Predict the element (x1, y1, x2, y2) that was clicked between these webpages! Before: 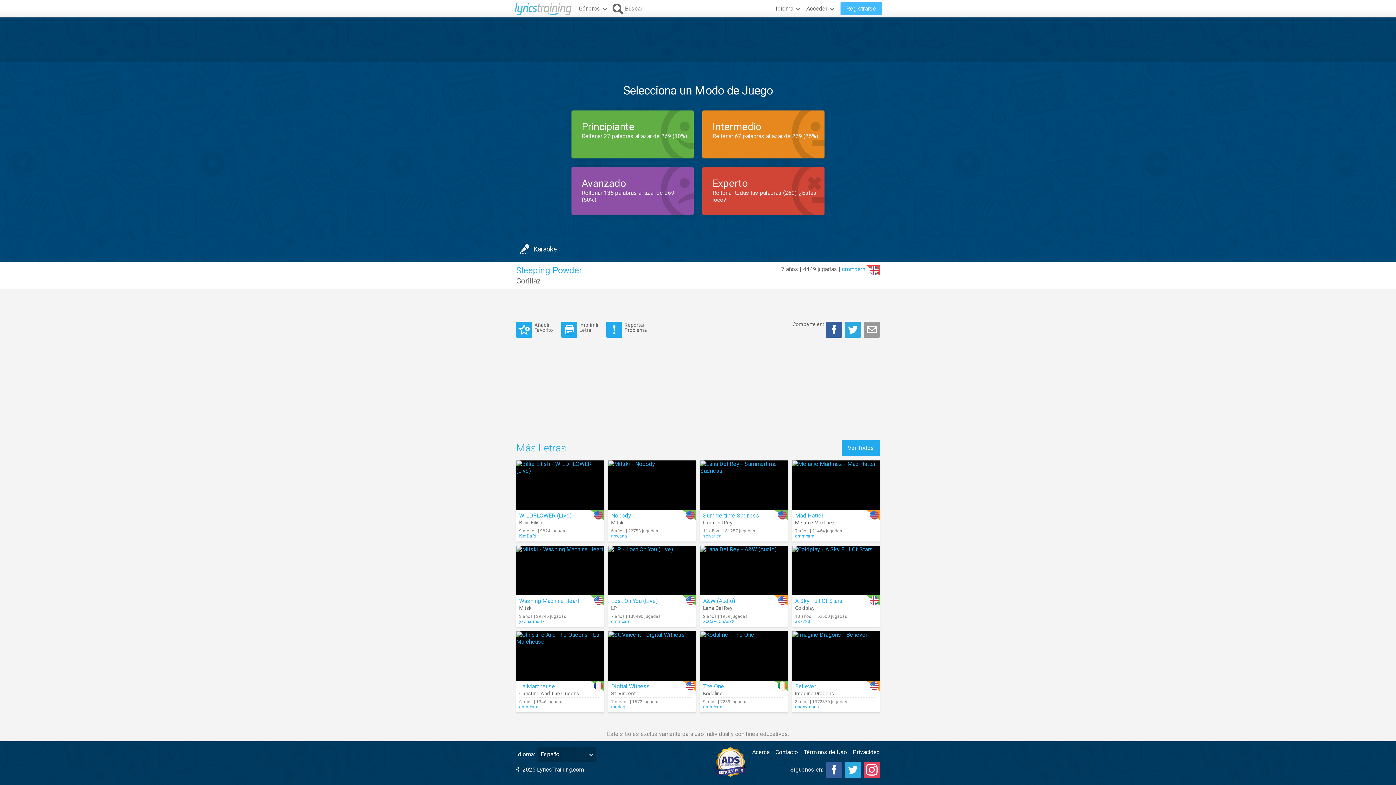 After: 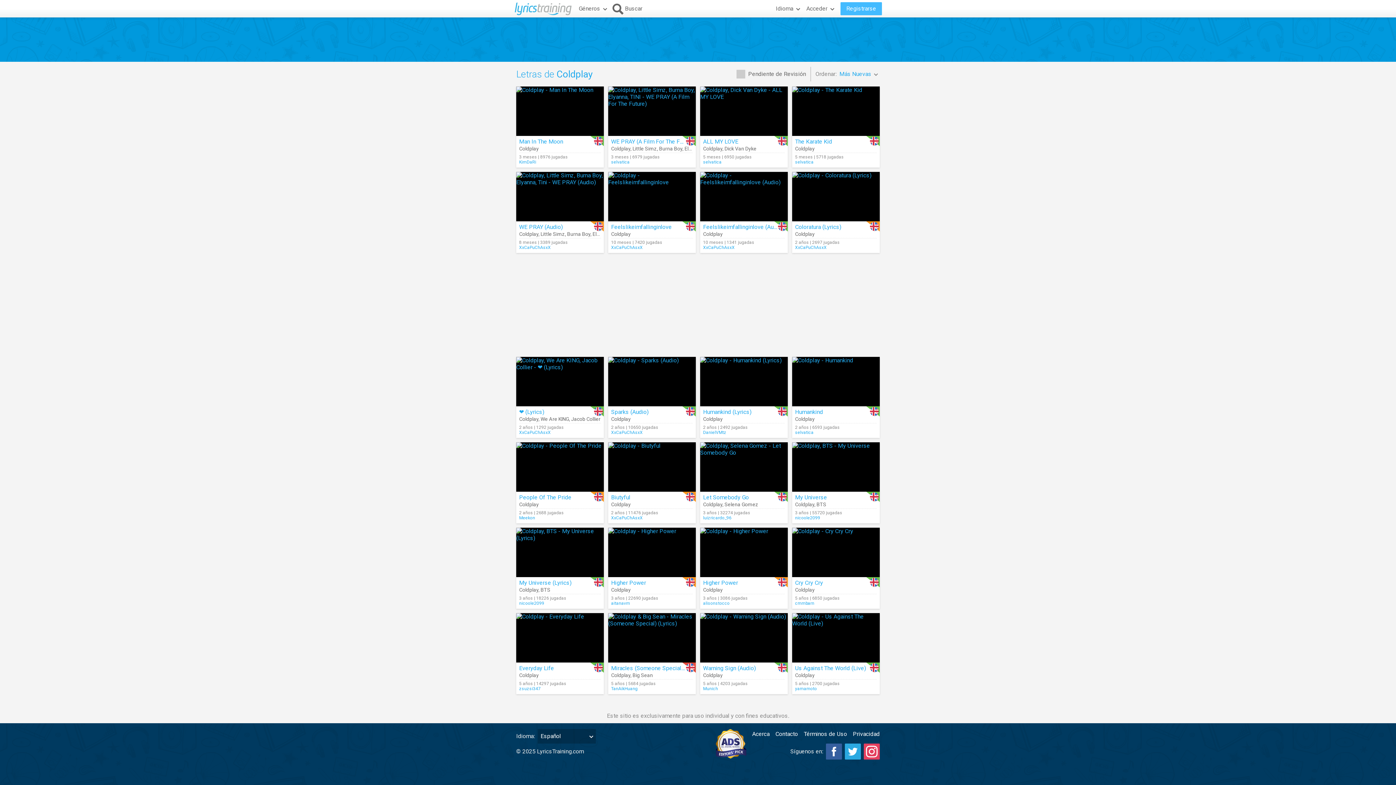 Action: bbox: (795, 605, 814, 611) label: Coldplay